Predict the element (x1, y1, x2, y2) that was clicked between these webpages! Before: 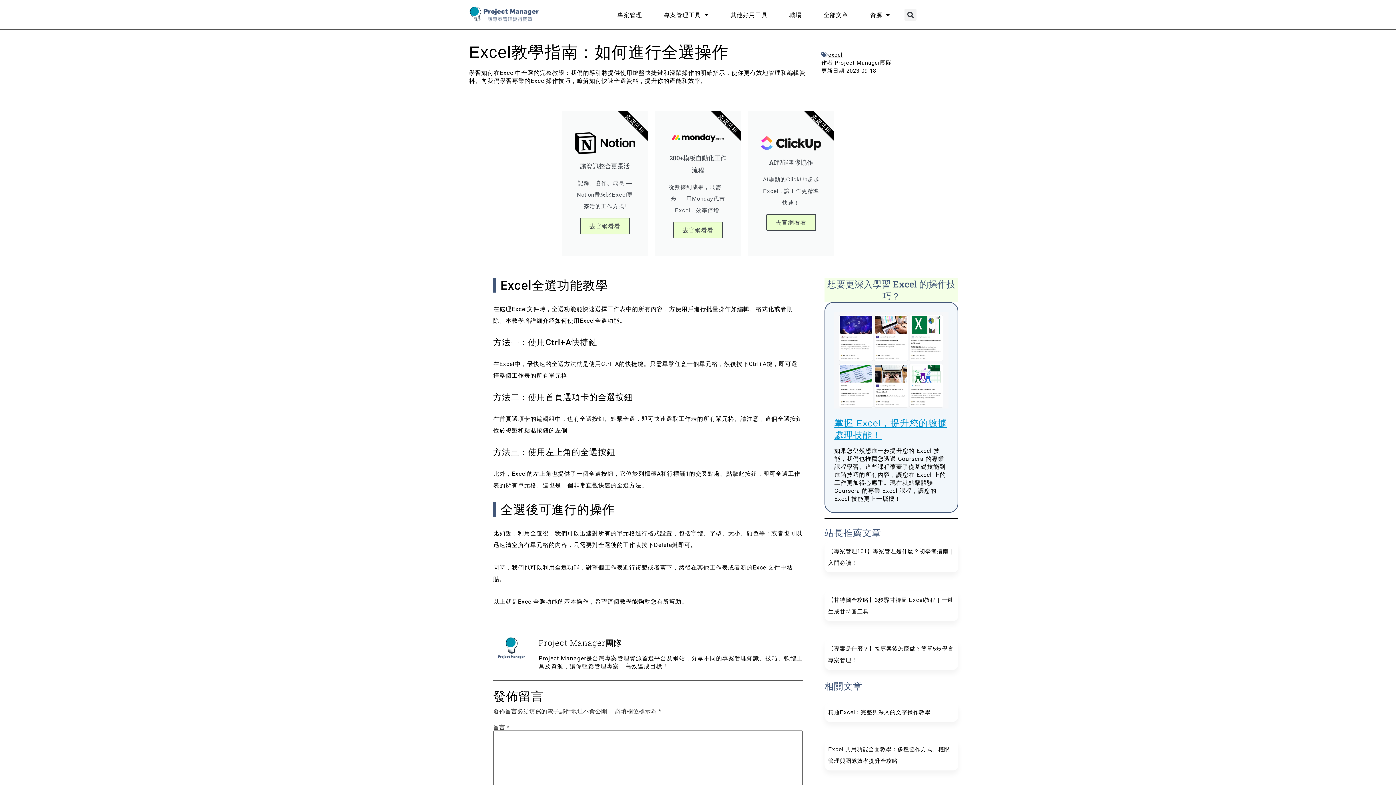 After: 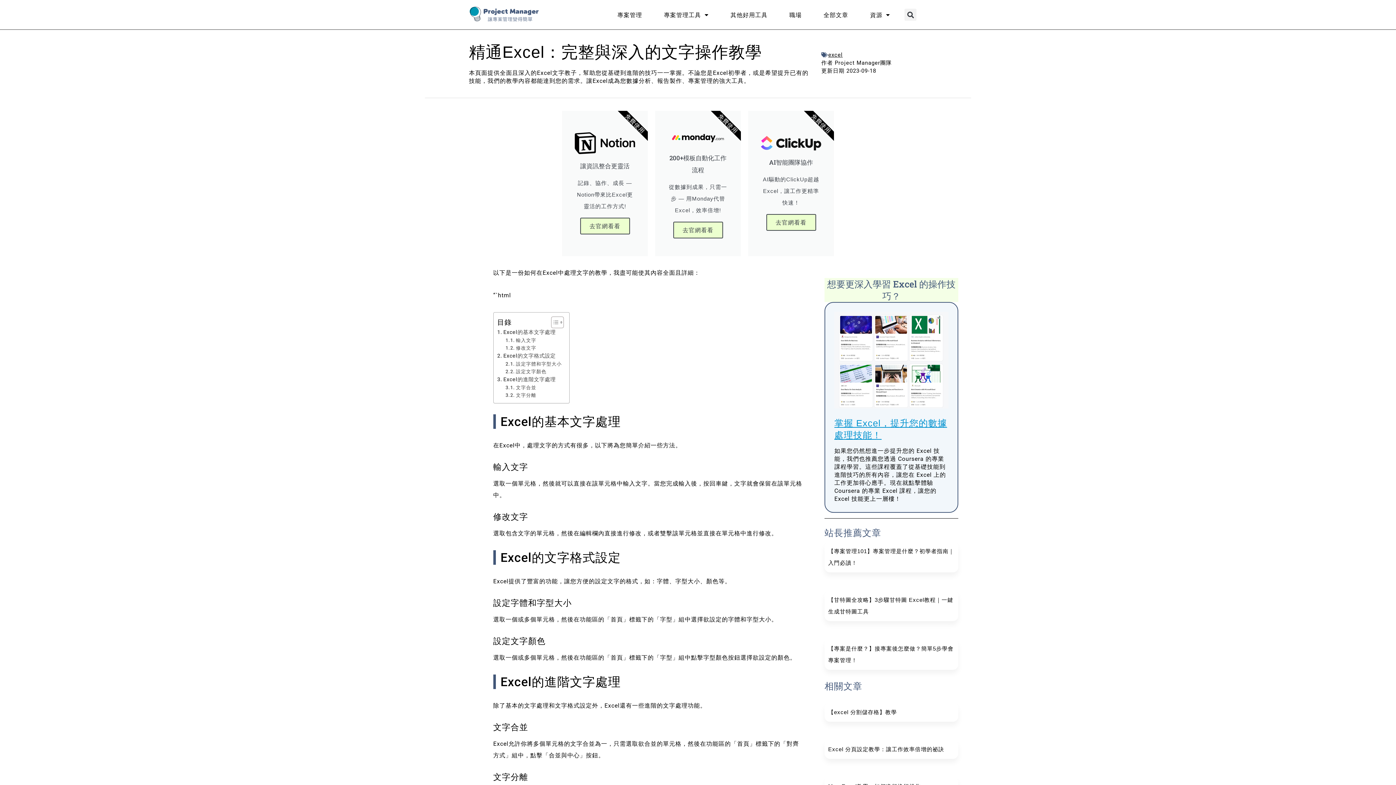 Action: bbox: (828, 709, 930, 715) label: 精通Excel：完整與深入的文字操作教學